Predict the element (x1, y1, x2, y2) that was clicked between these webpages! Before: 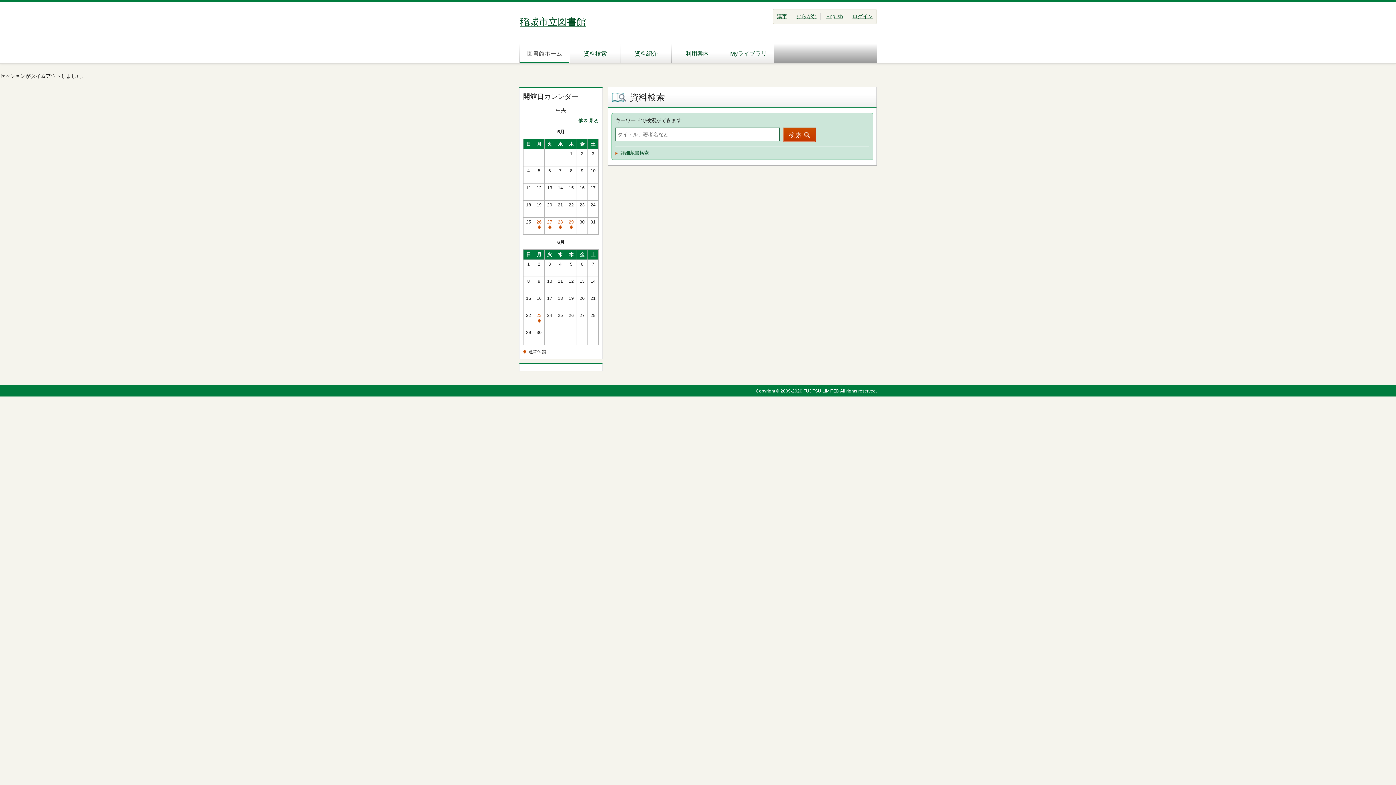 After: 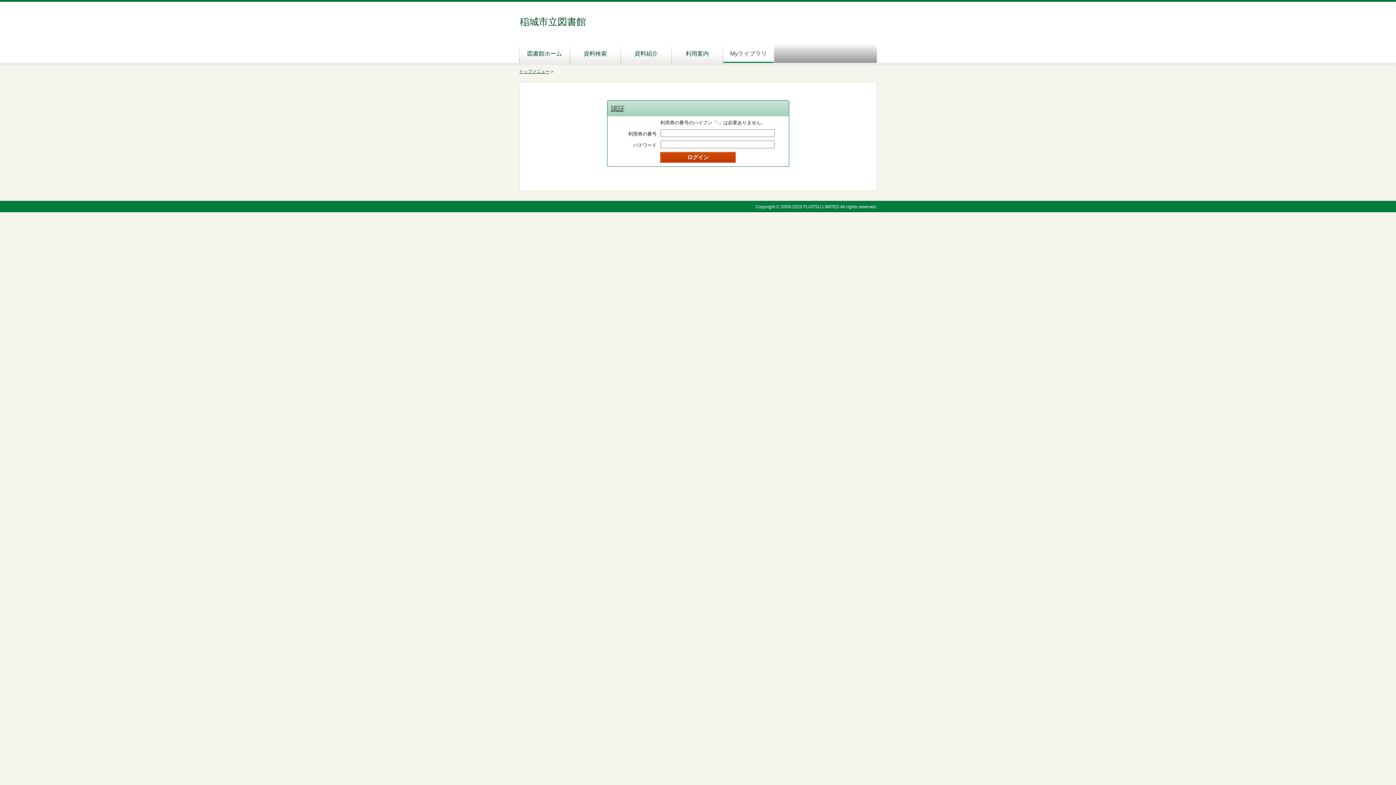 Action: bbox: (723, 42, 774, 62) label: Myライブラリ